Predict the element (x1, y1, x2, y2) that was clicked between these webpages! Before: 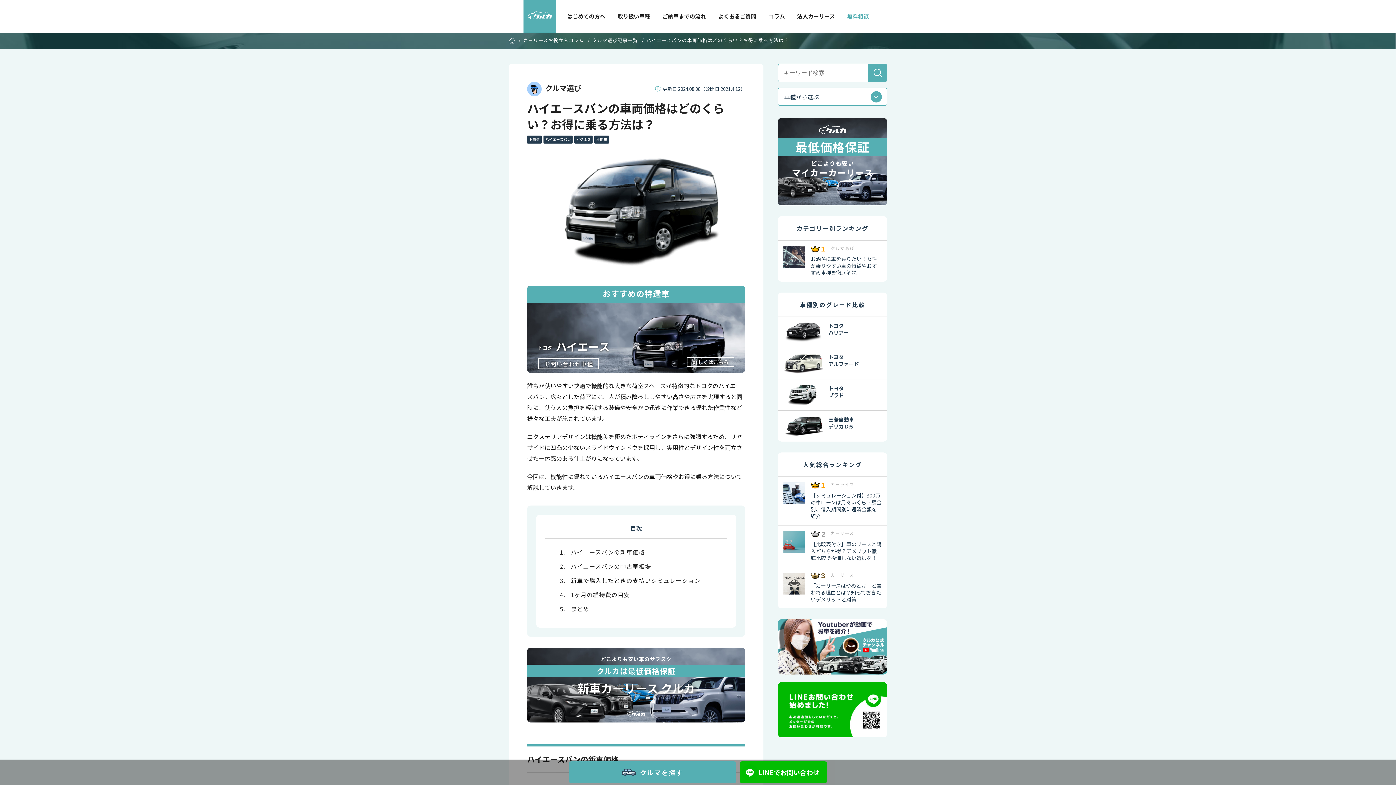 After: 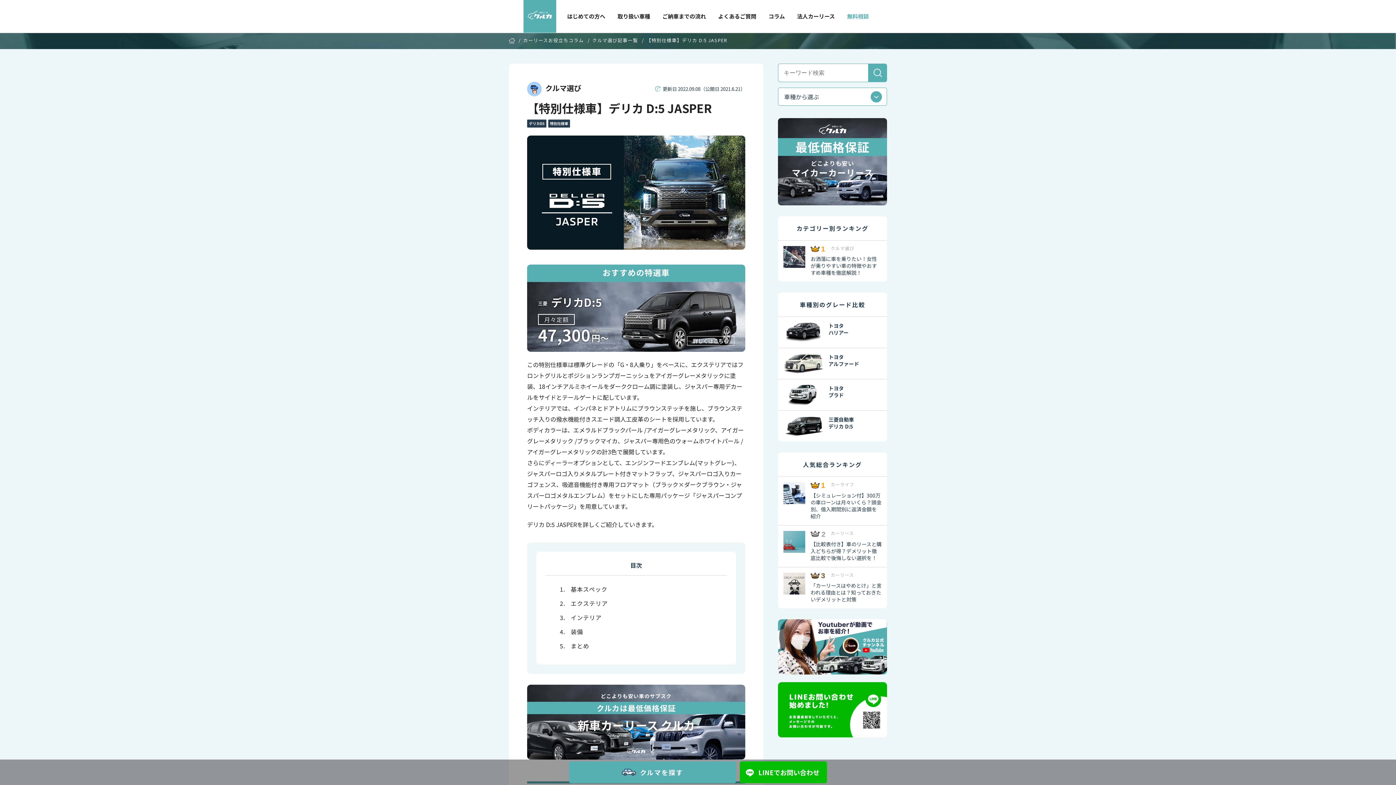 Action: bbox: (778, 411, 887, 441) label: 三菱自動車
デリカ D:5